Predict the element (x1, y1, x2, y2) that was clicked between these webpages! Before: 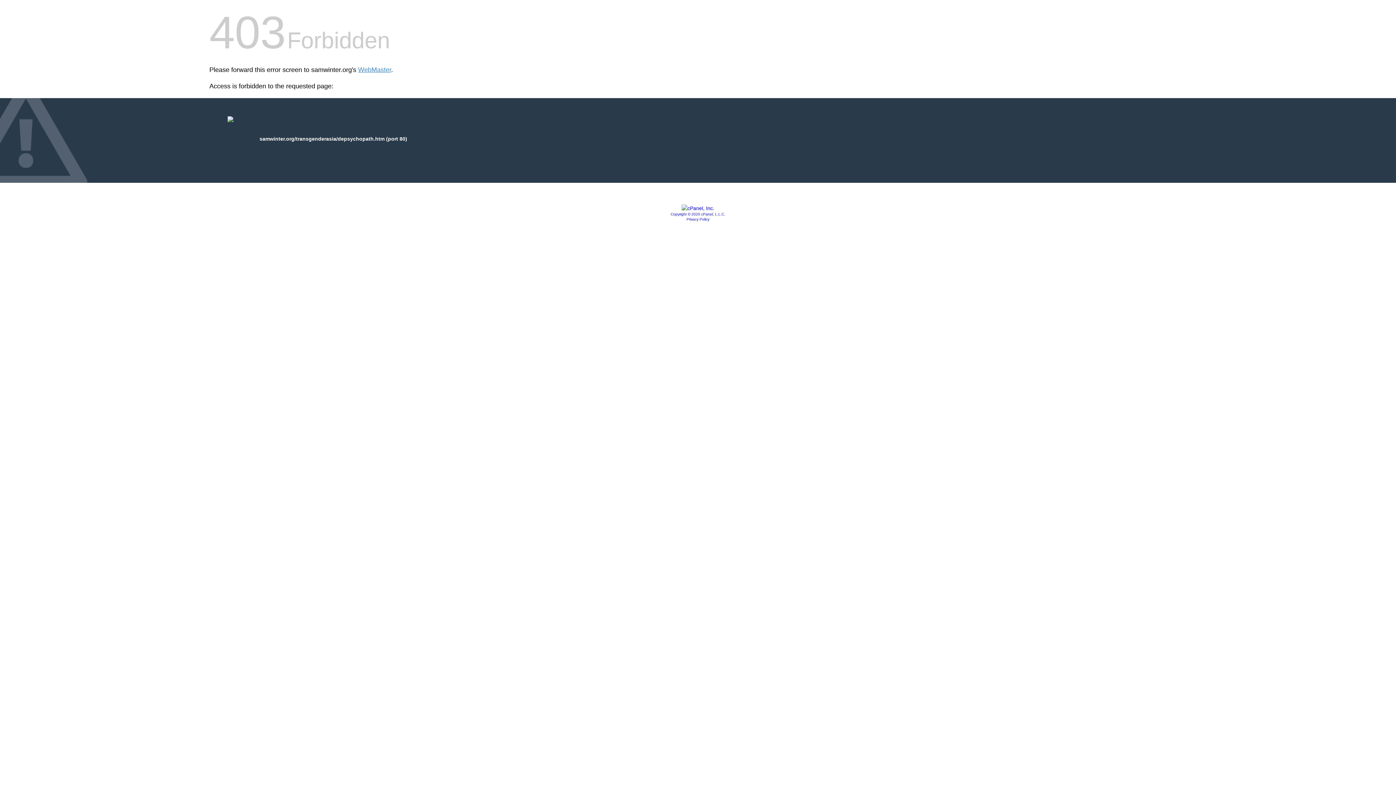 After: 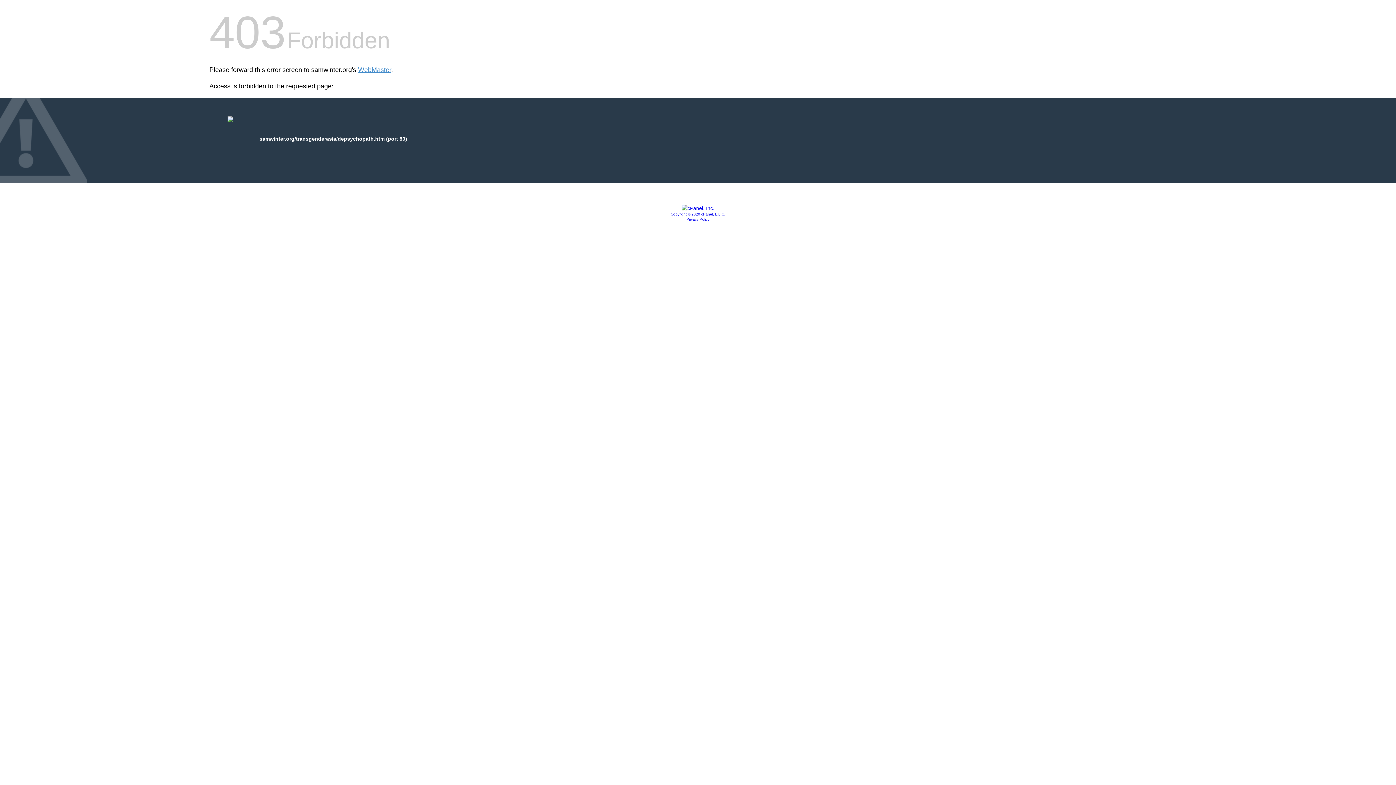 Action: bbox: (681, 205, 714, 211)